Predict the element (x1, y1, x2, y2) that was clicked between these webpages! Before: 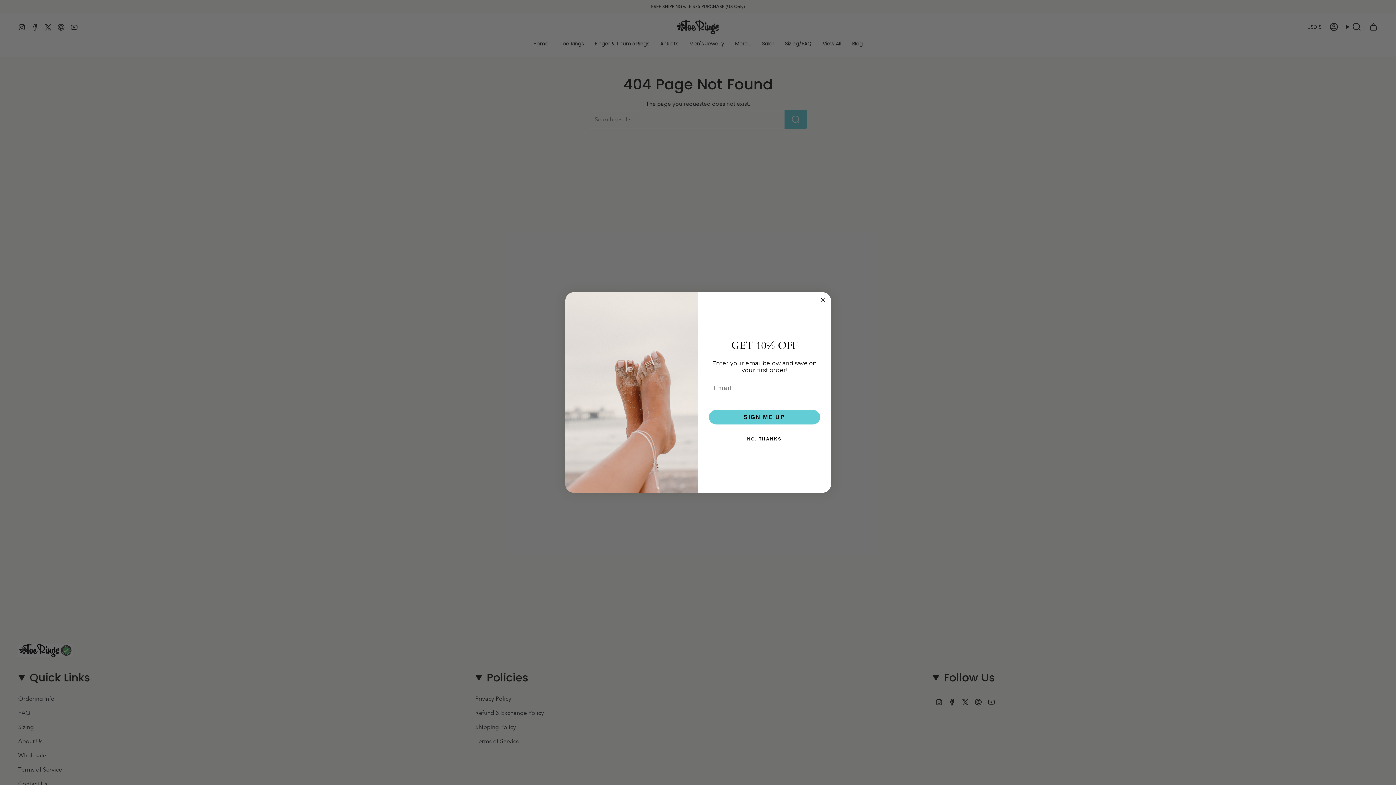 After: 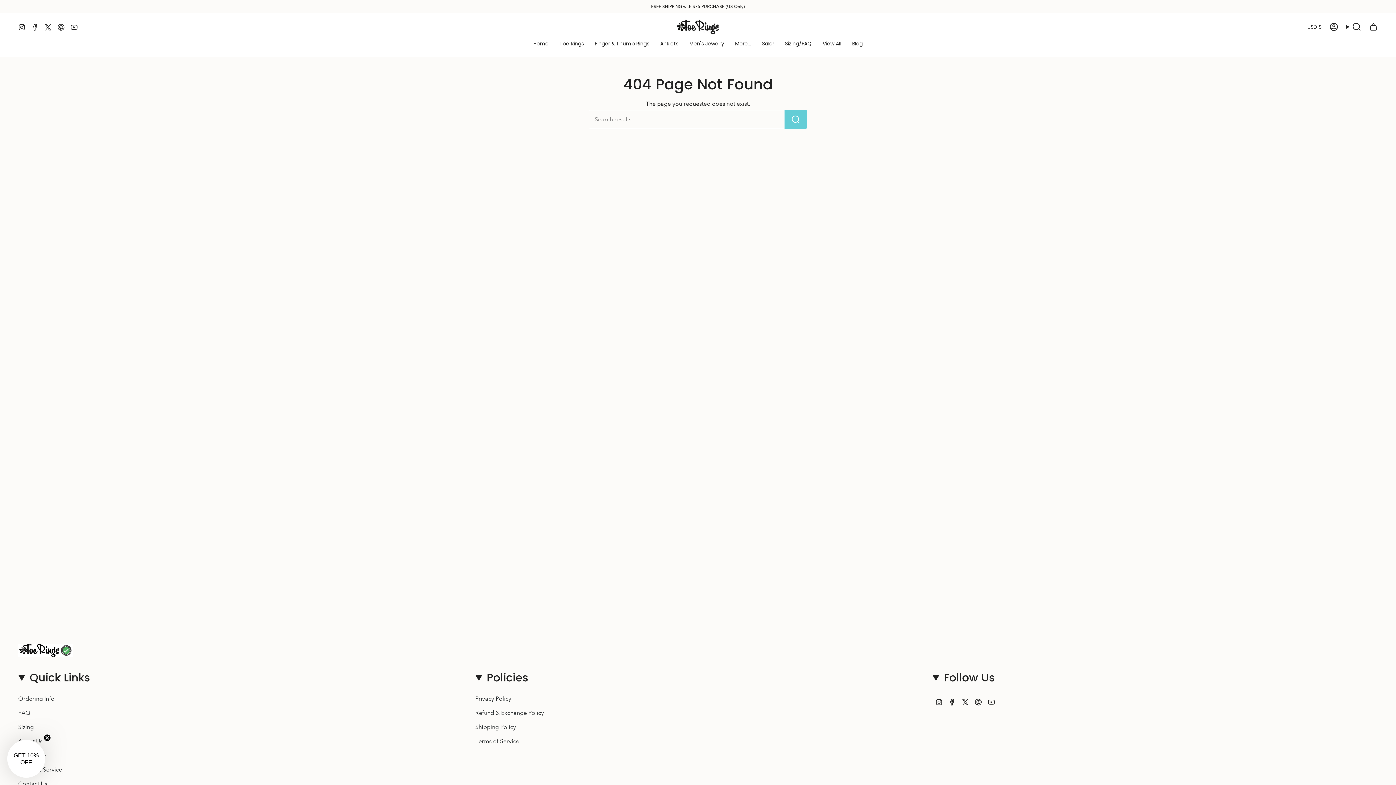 Action: bbox: (707, 432, 821, 446) label: NO, THANKS